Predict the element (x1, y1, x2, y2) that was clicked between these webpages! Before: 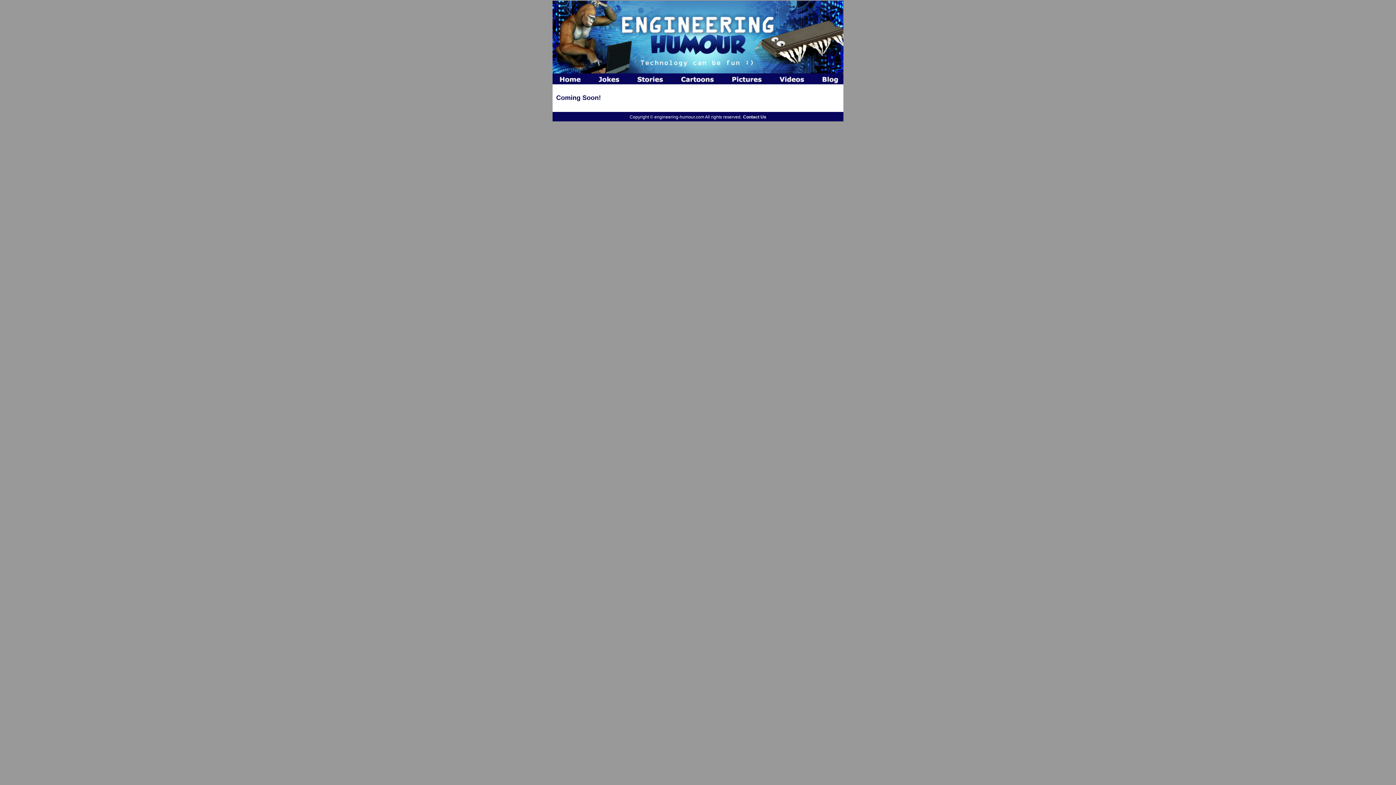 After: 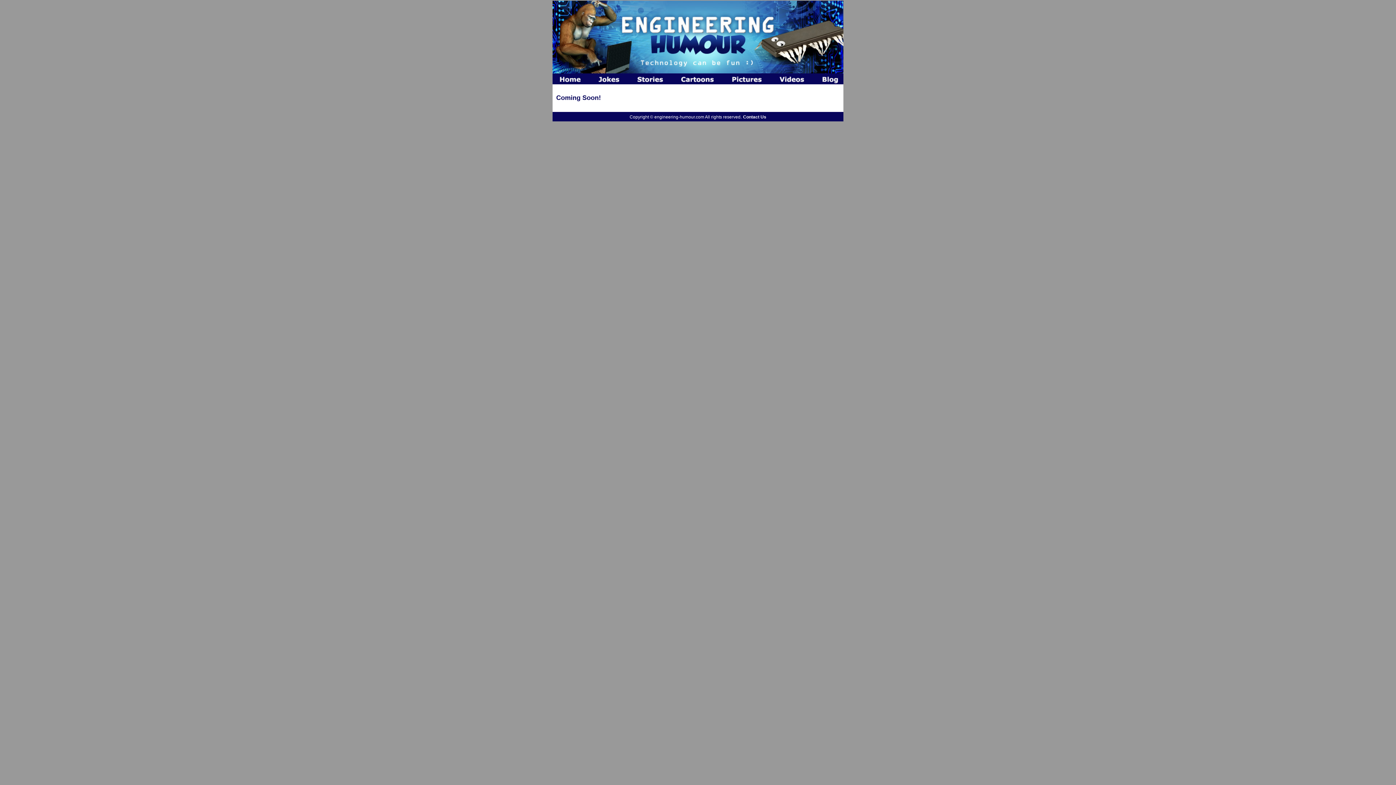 Action: bbox: (628, 73, 671, 84)